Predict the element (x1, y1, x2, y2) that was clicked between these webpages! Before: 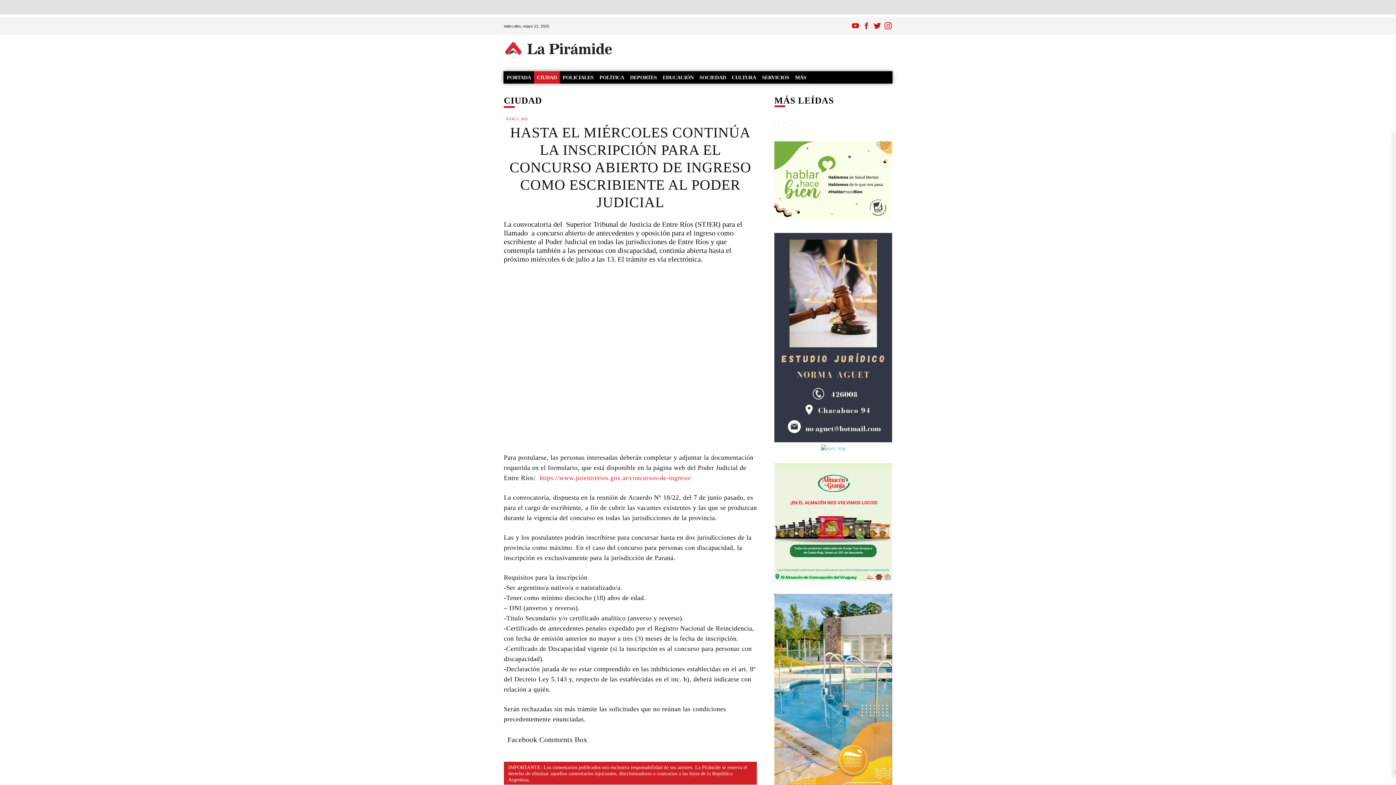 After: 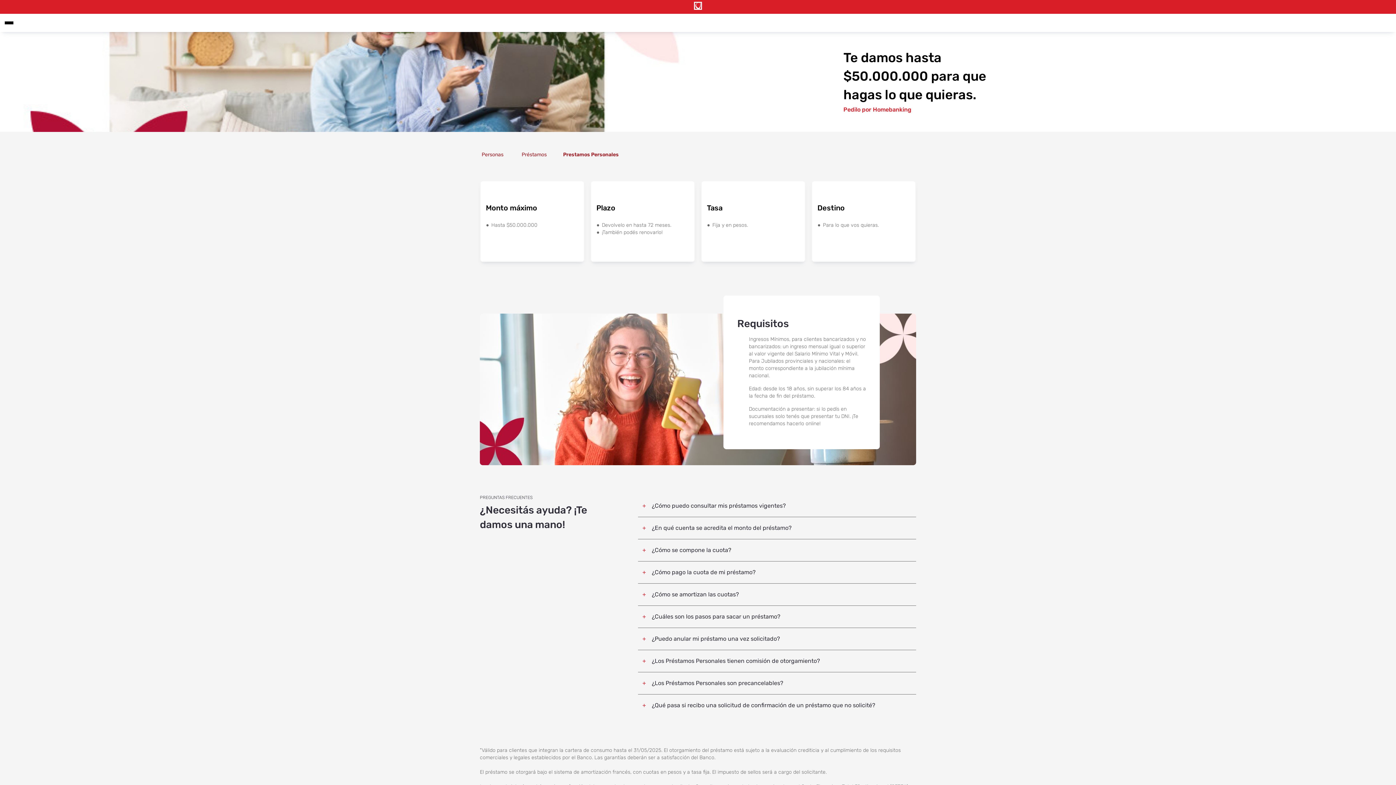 Action: bbox: (821, 444, 845, 452)